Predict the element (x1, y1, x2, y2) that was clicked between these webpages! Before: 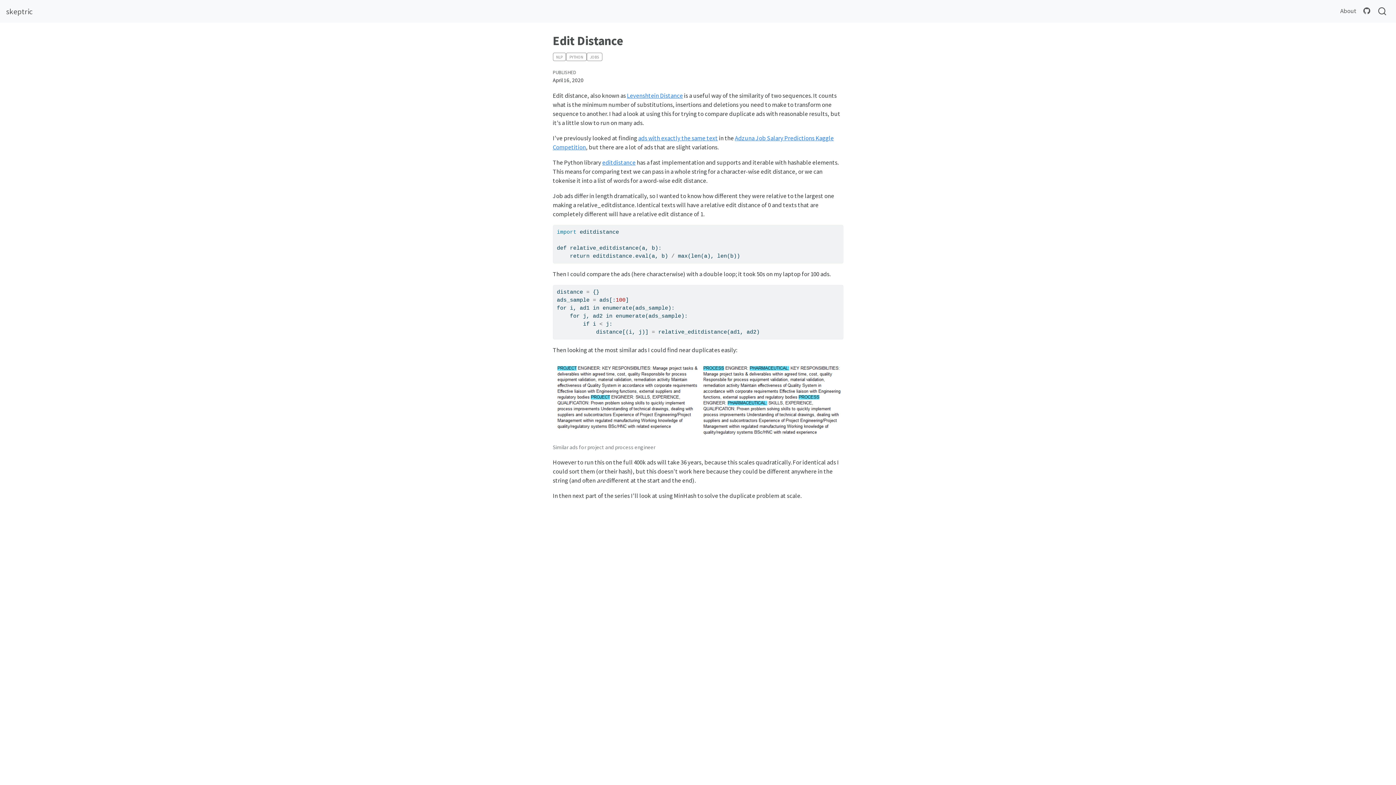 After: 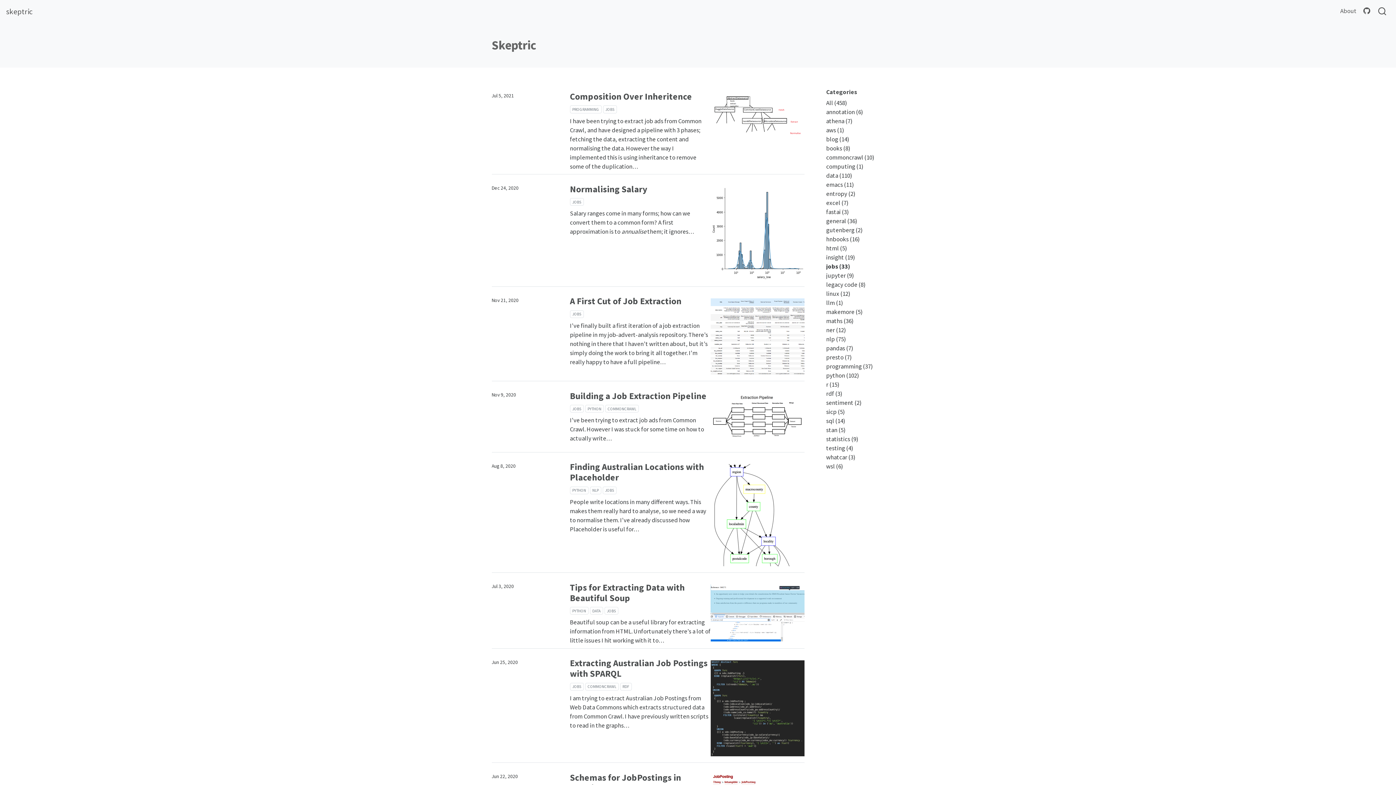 Action: bbox: (590, 54, 599, 59) label: JOBS